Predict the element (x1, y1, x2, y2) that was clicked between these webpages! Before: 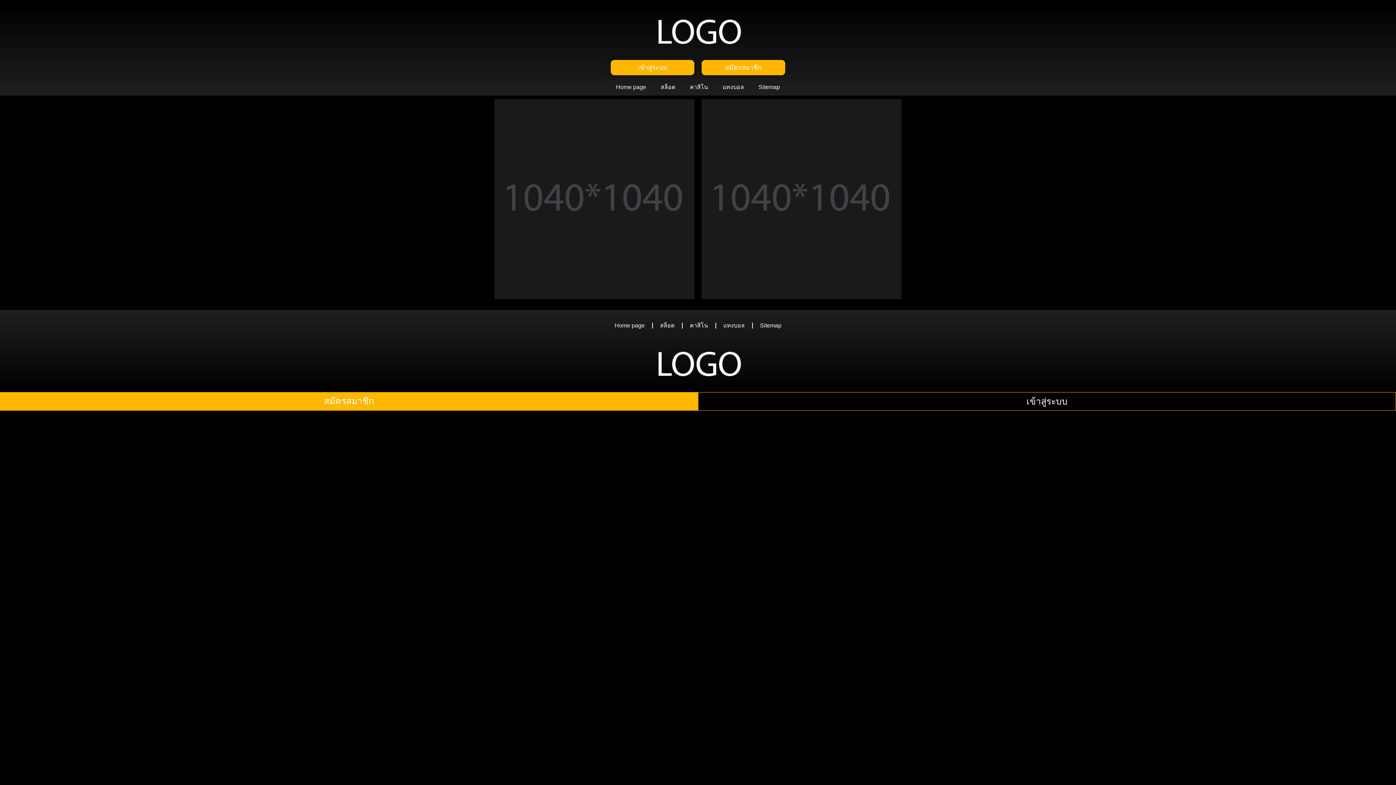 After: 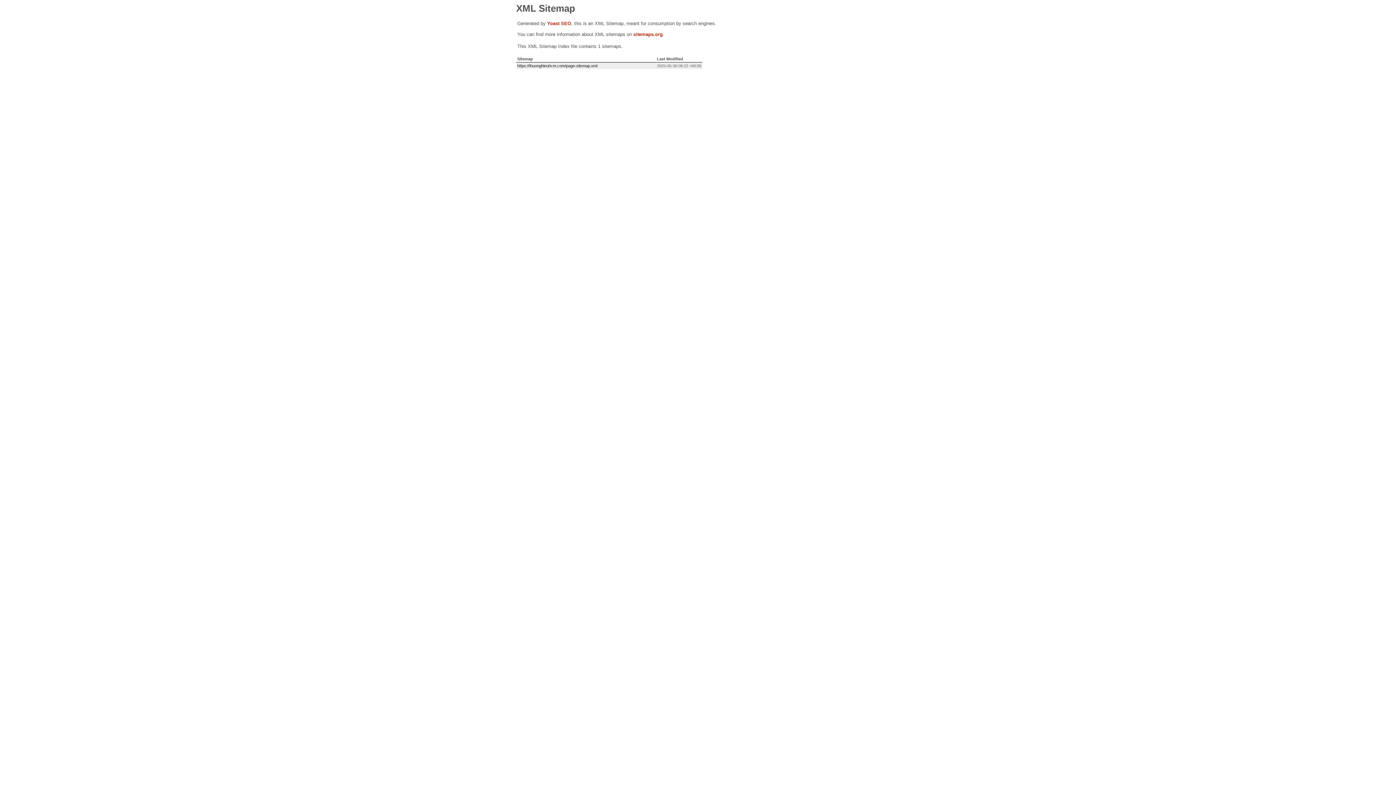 Action: label: Sitemap bbox: (751, 78, 787, 95)